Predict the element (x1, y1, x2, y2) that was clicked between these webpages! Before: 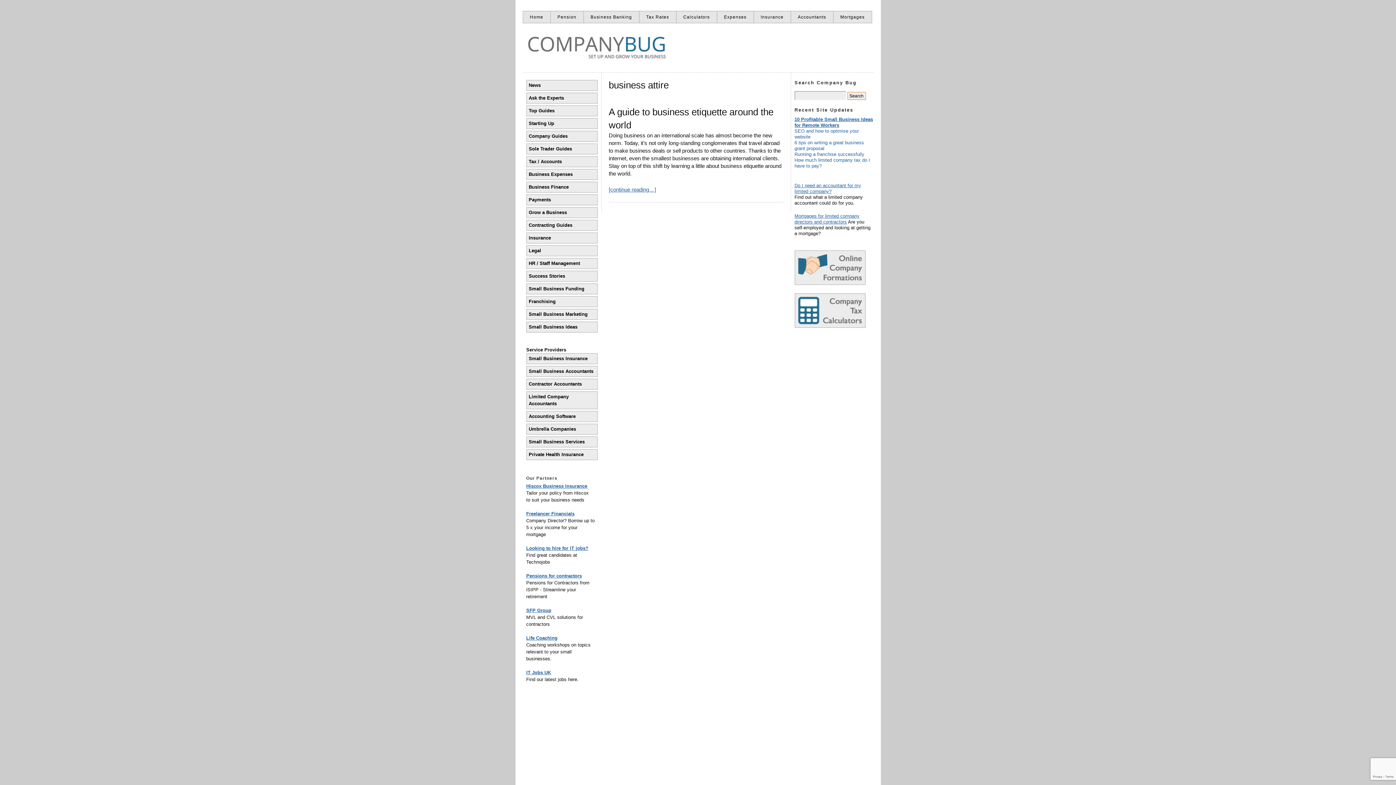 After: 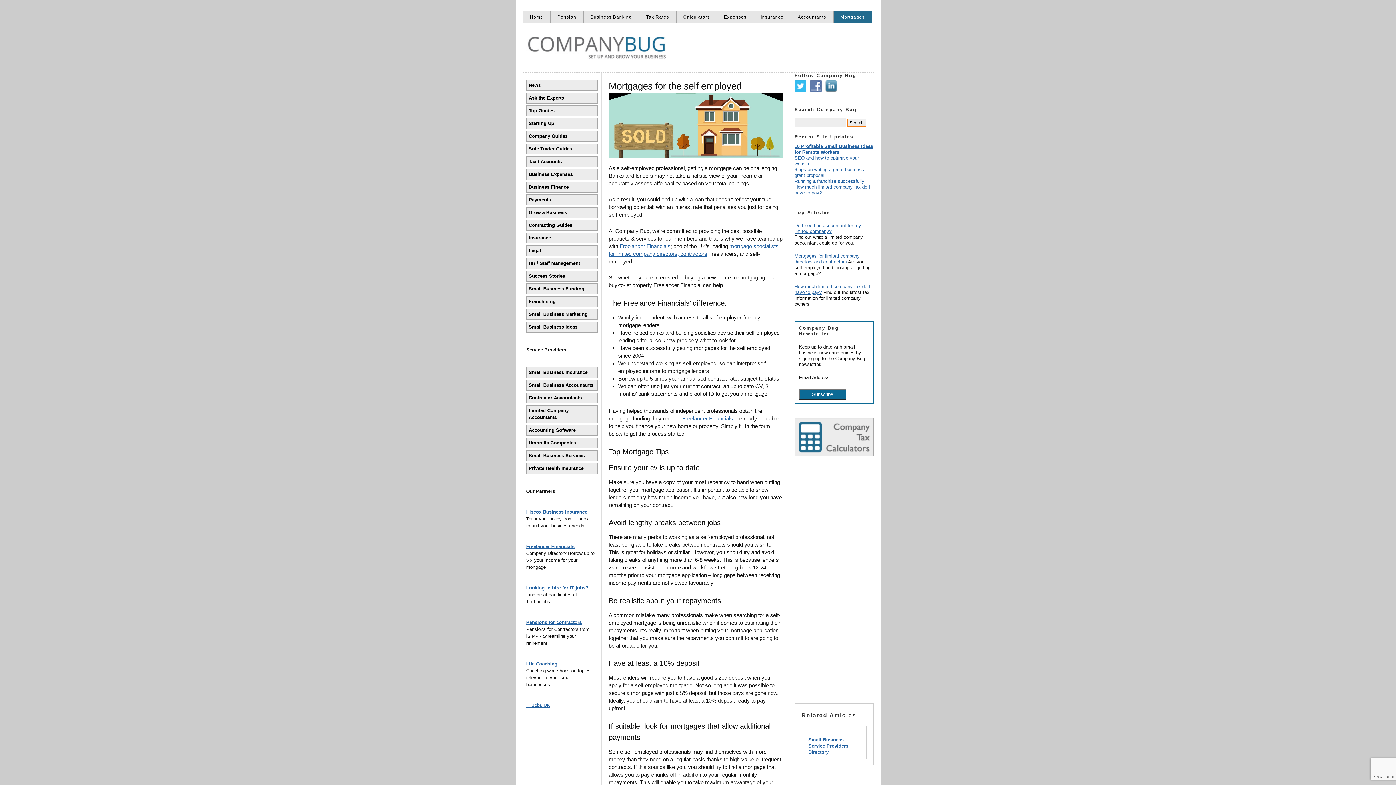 Action: bbox: (833, 10, 872, 23) label: Mortgages